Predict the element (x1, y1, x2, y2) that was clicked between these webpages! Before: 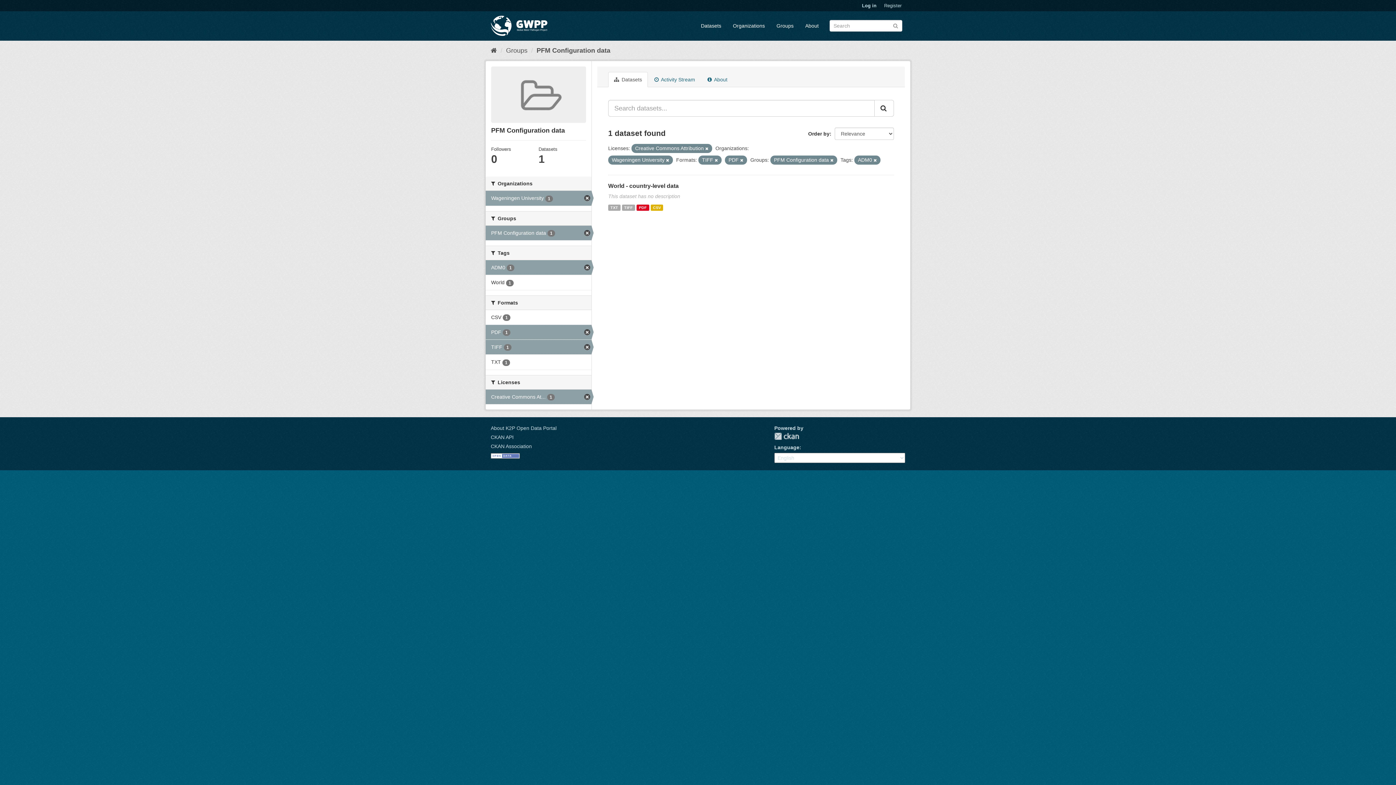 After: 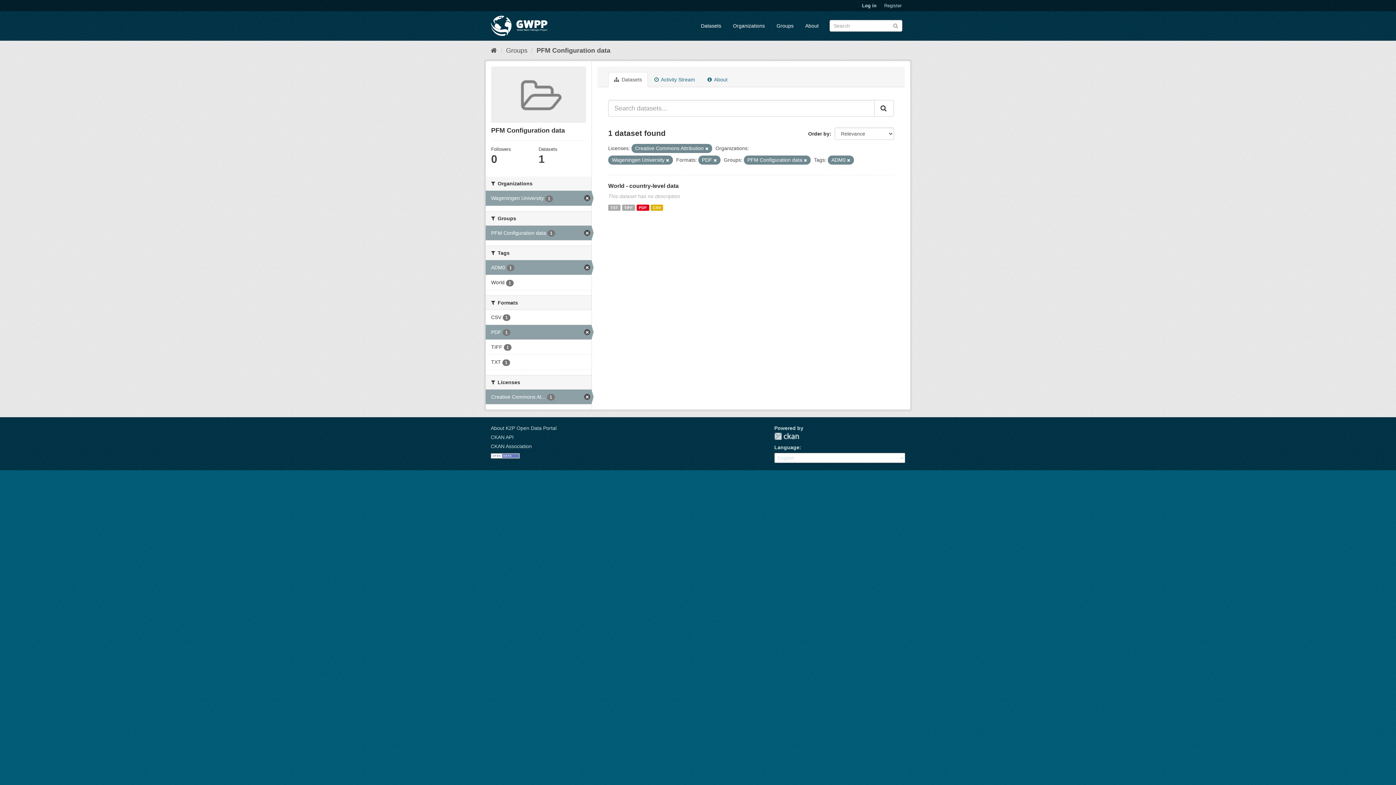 Action: bbox: (714, 158, 718, 162)